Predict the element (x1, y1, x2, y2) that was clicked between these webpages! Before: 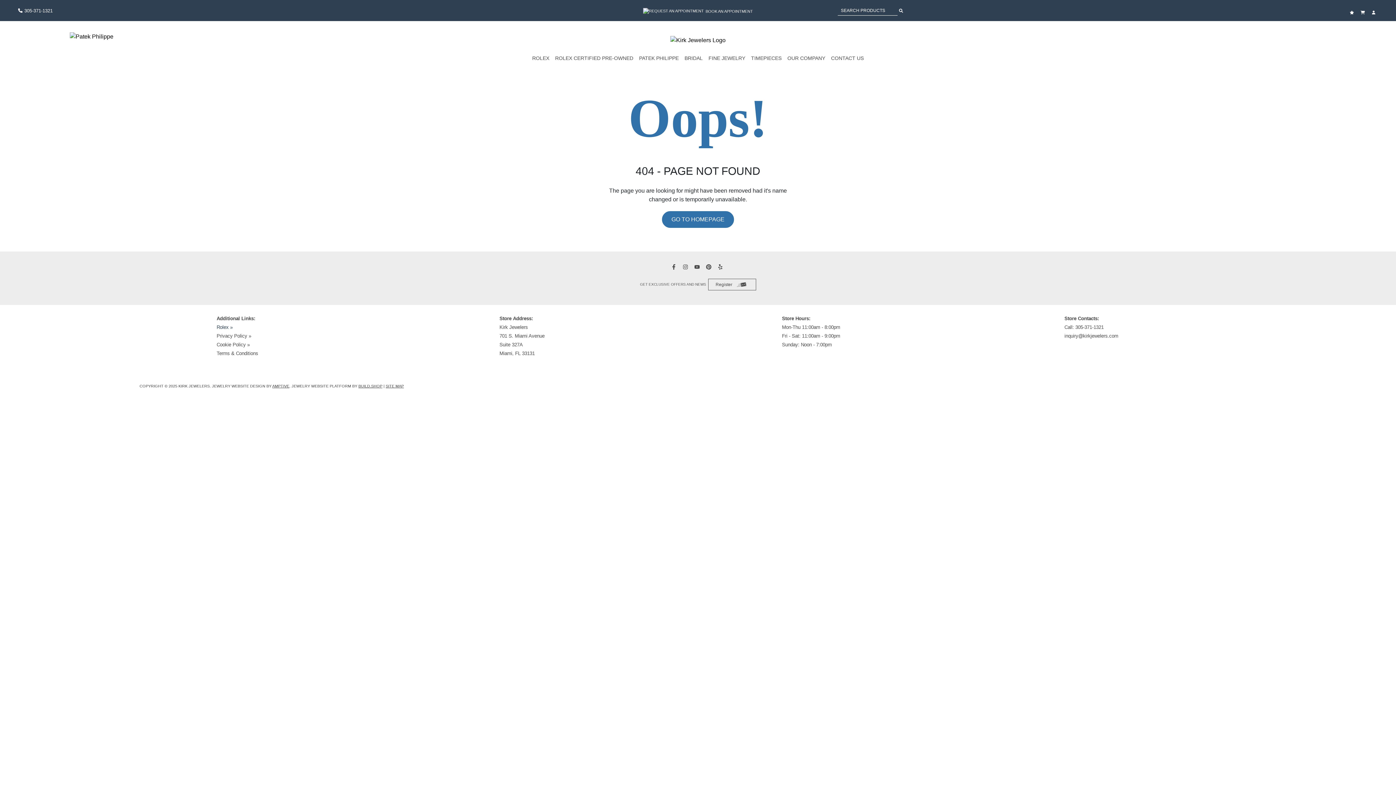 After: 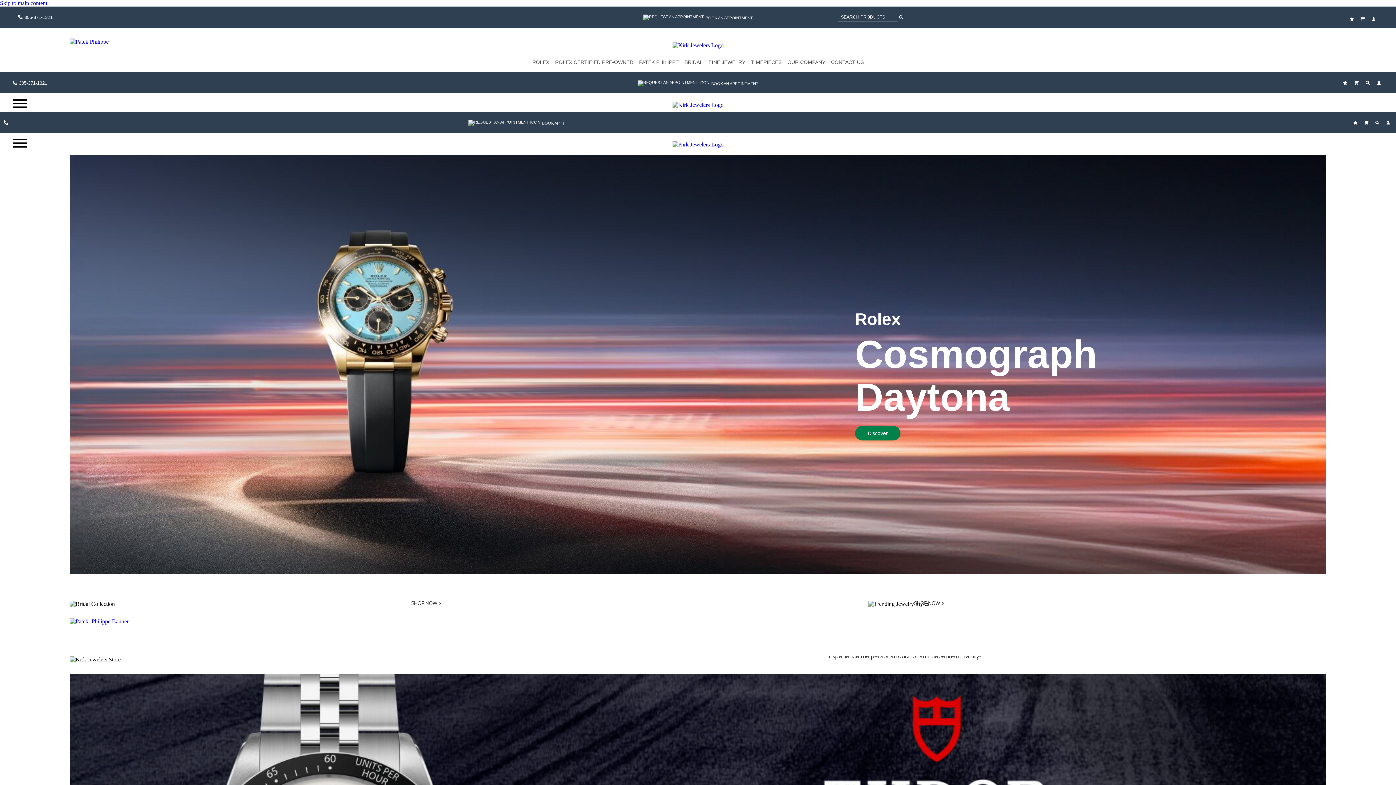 Action: bbox: (670, 35, 725, 44)